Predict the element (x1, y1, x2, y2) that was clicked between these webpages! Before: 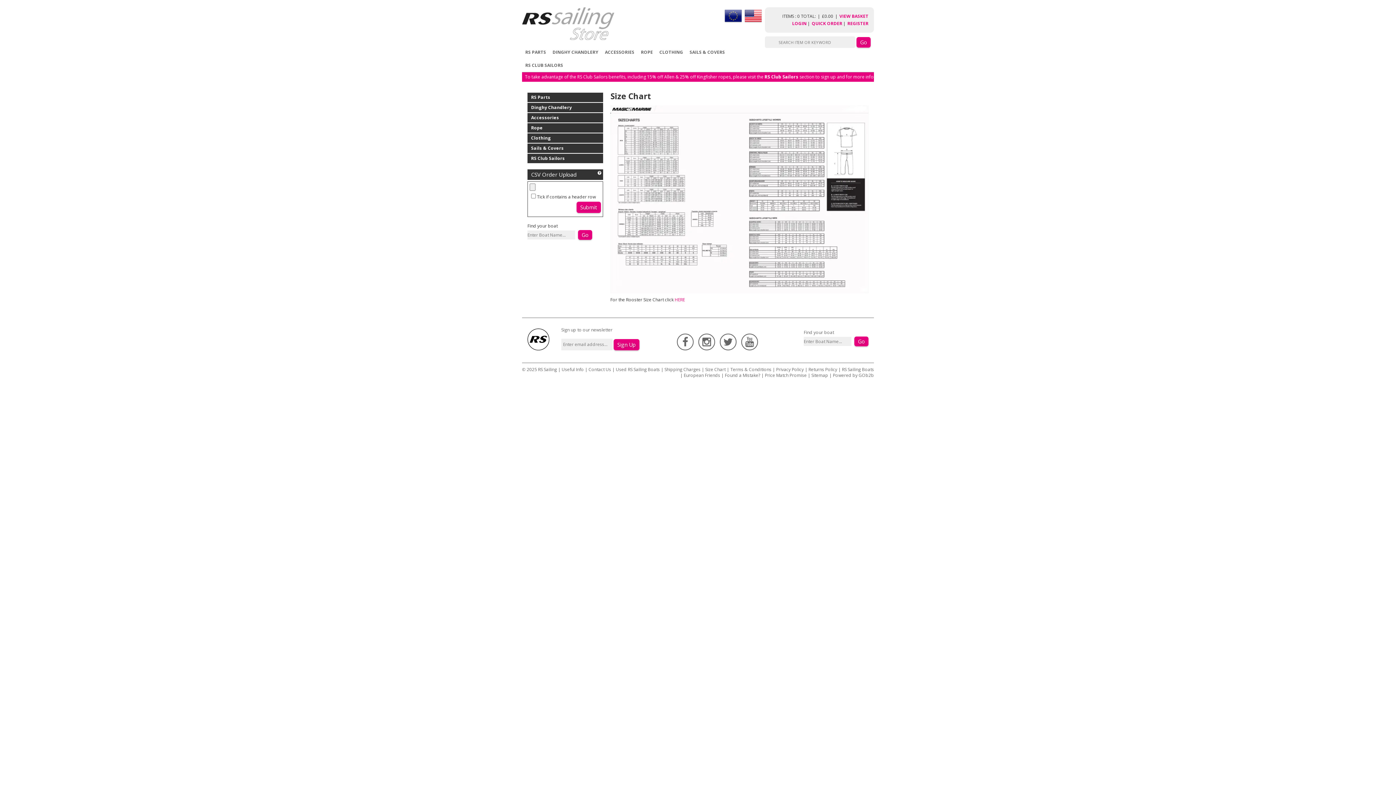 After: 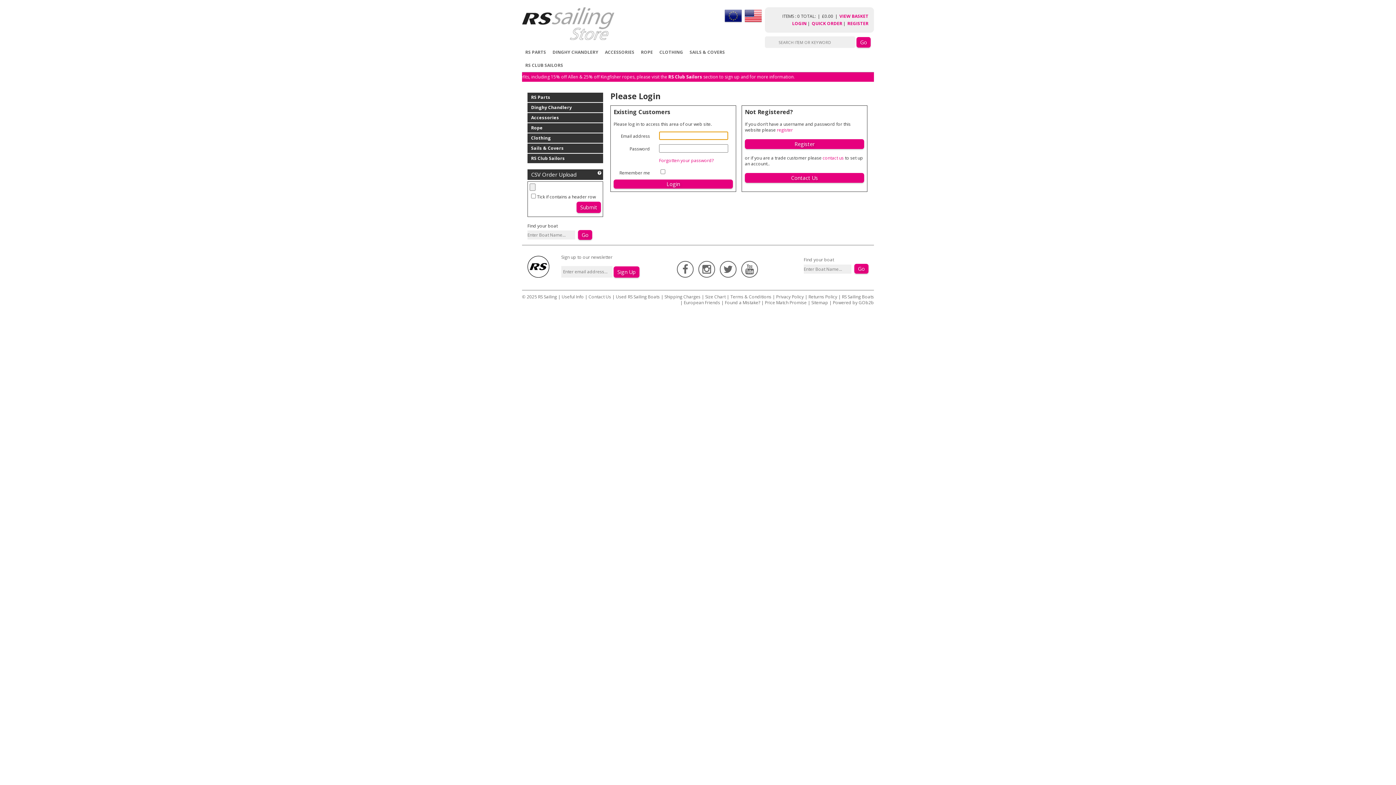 Action: label: LOGIN bbox: (792, 20, 806, 26)